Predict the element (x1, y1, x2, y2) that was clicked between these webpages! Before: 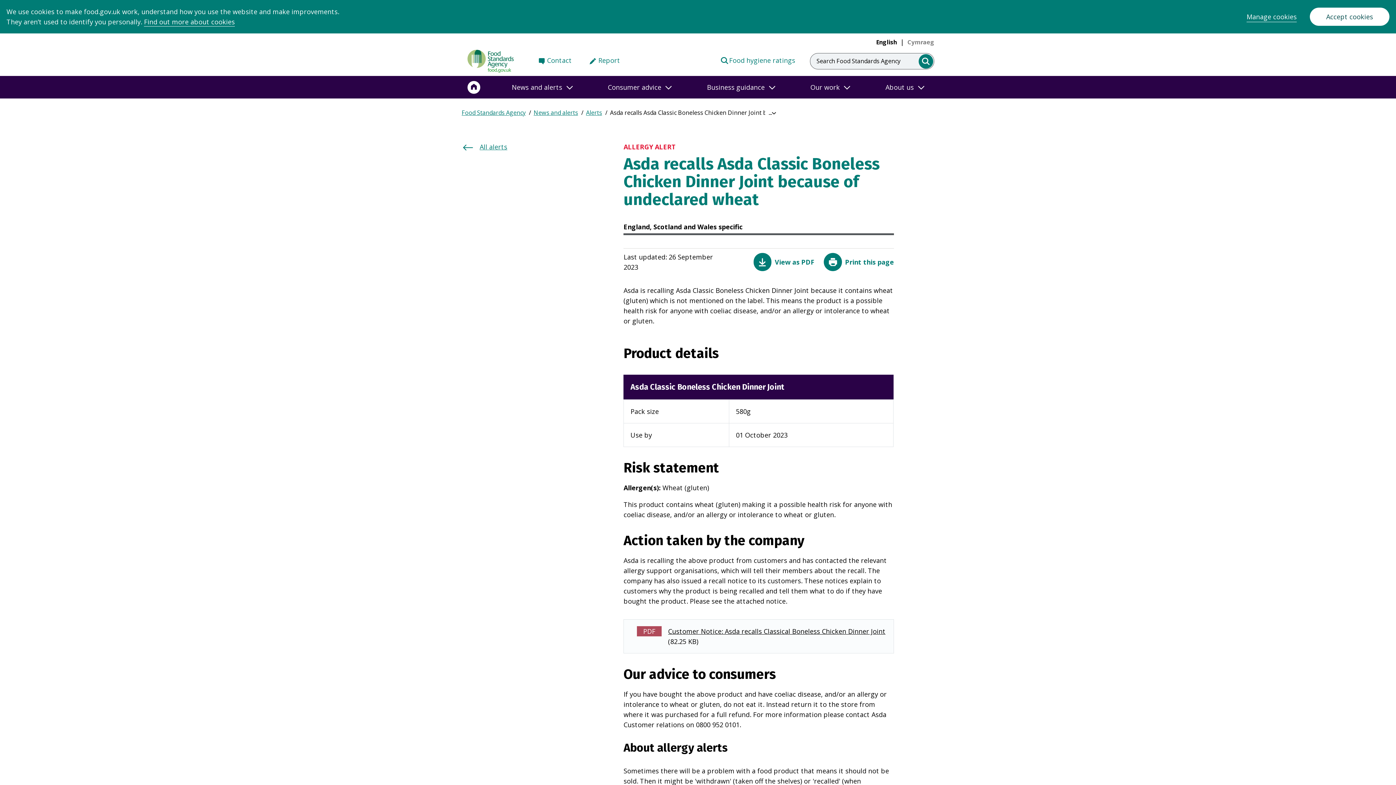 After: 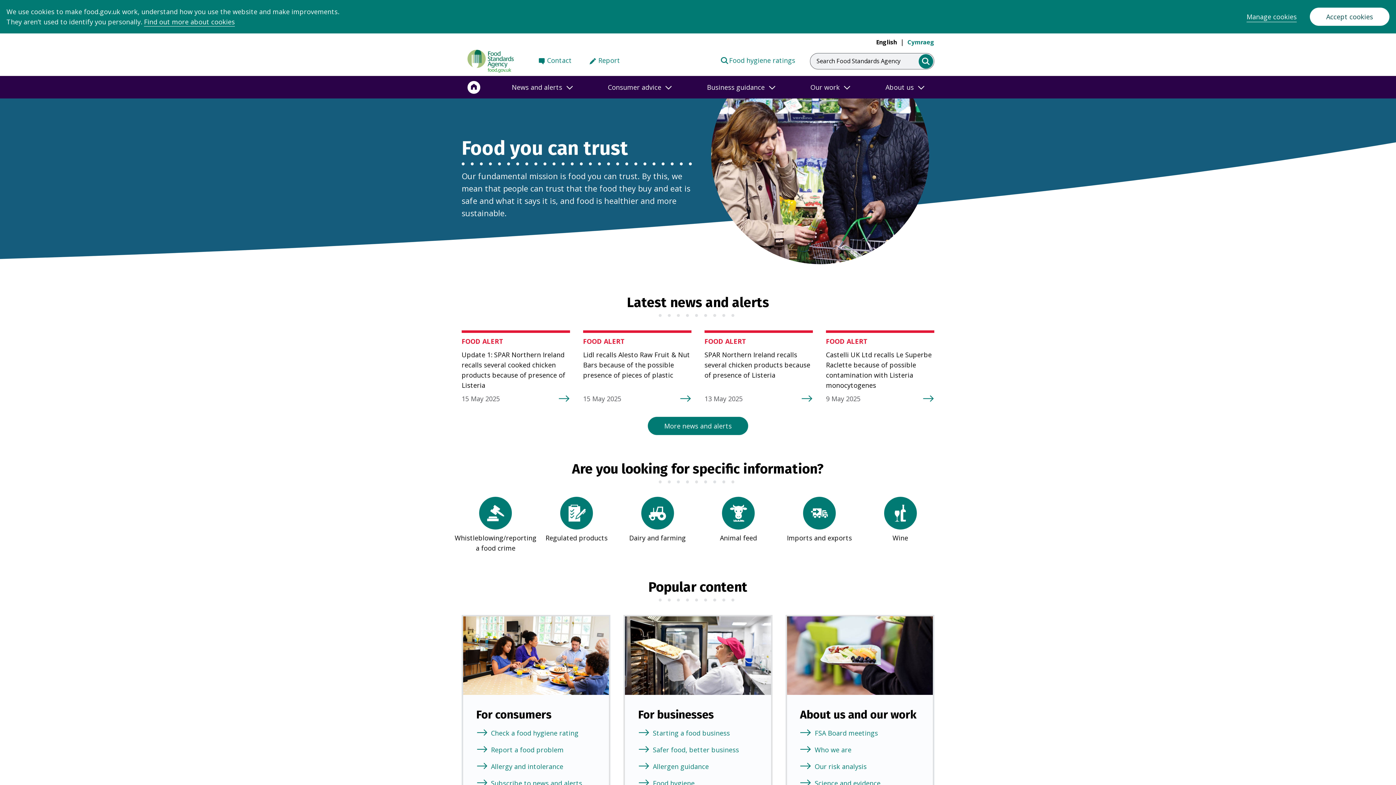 Action: label: Food Standards Agency bbox: (461, 108, 525, 118)